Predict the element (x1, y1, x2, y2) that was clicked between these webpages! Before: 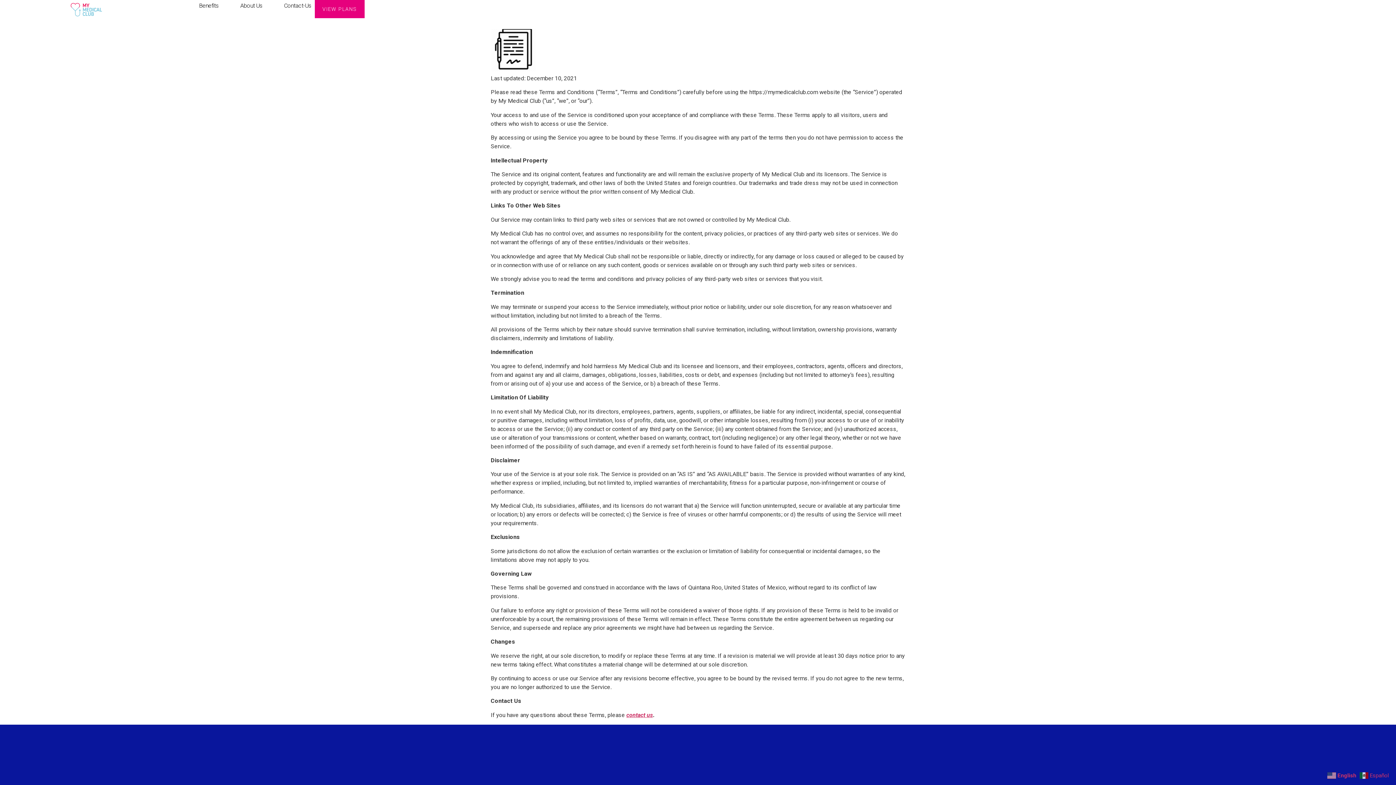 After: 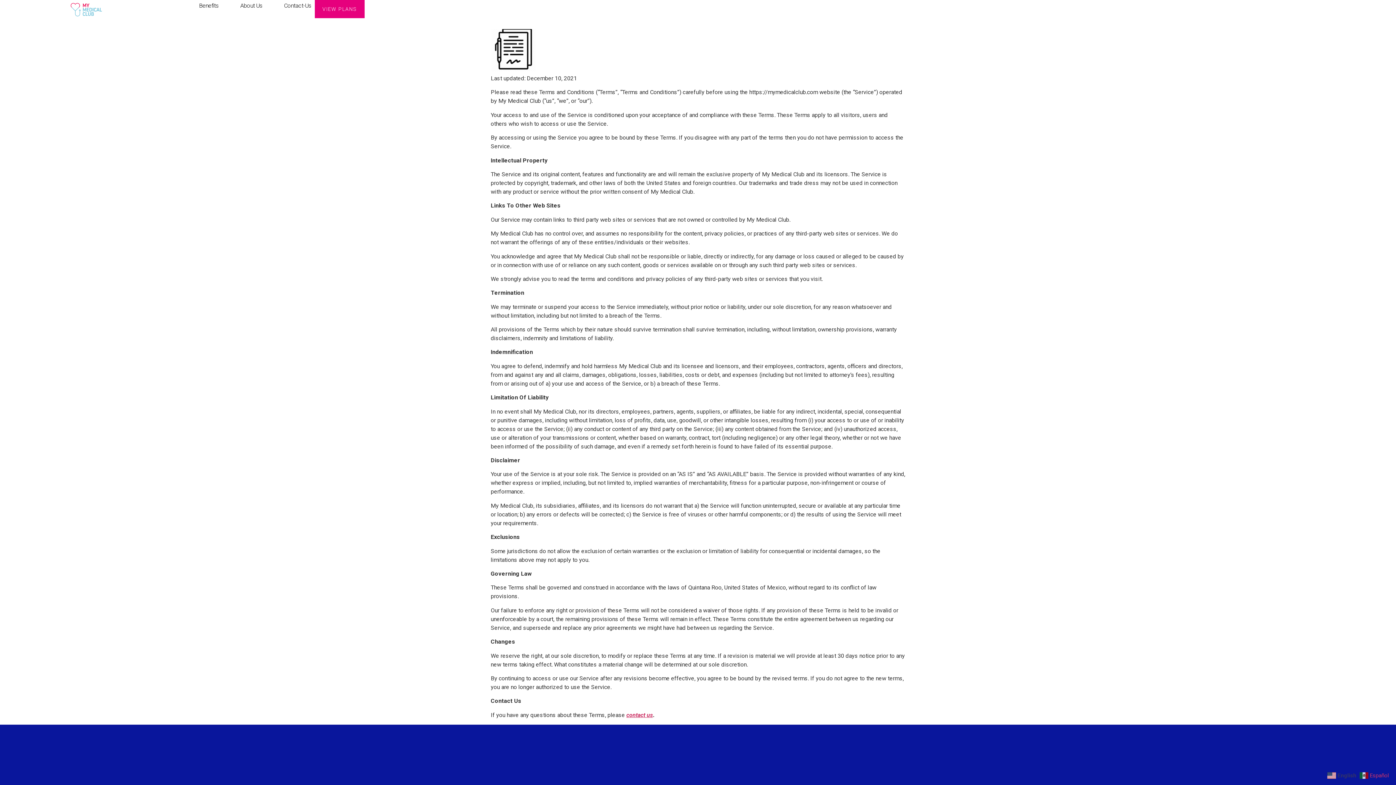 Action: bbox: (1327, 772, 1358, 778) label:  English